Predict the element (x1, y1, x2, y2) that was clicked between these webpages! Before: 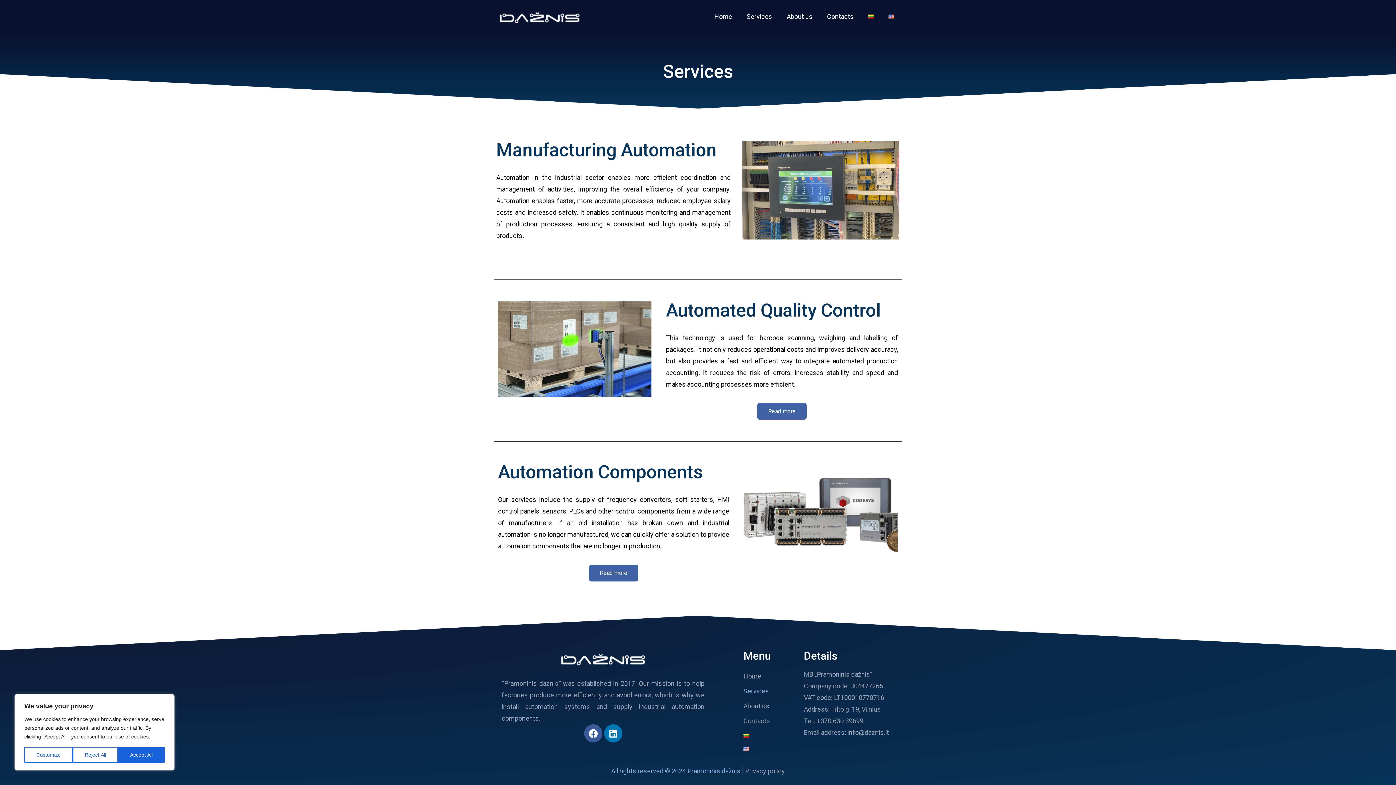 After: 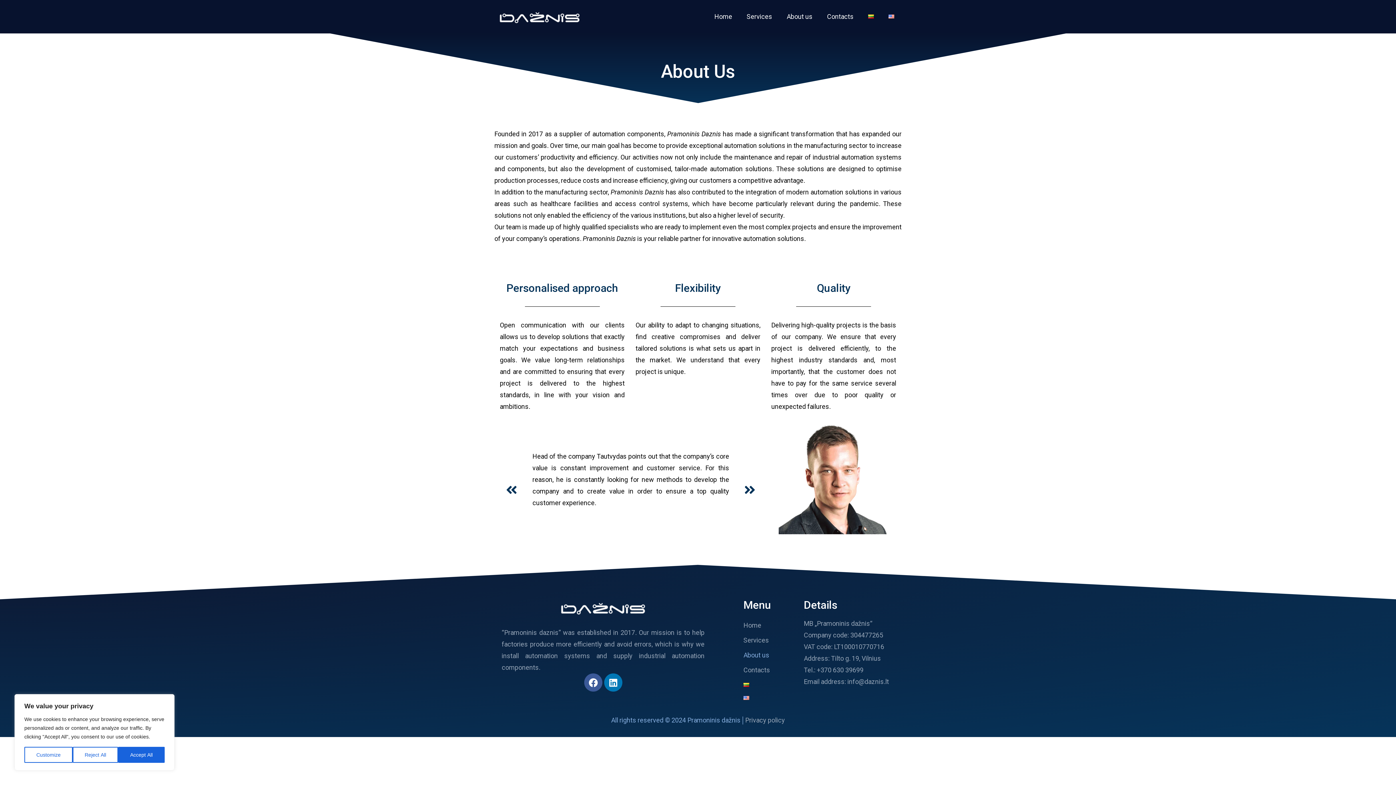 Action: bbox: (743, 699, 774, 713) label: About us